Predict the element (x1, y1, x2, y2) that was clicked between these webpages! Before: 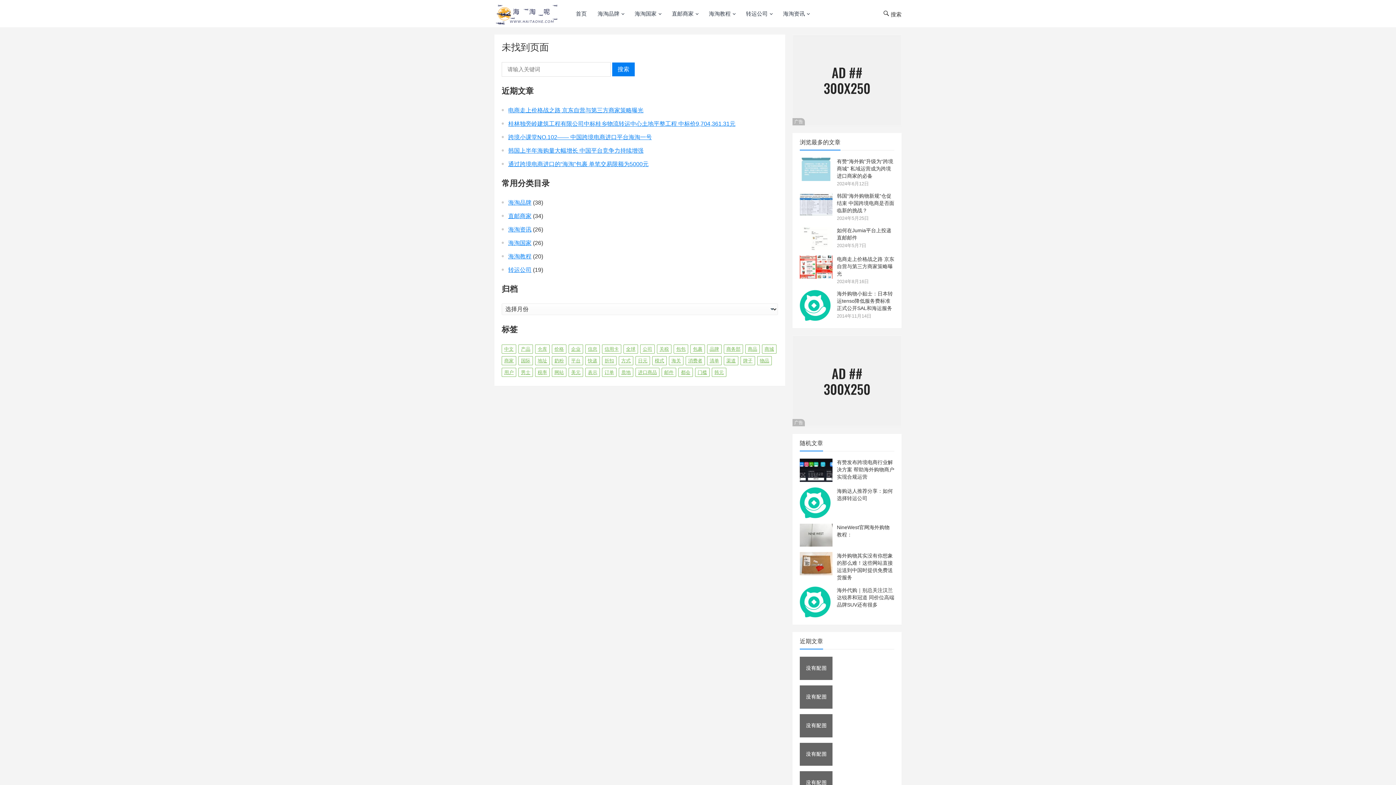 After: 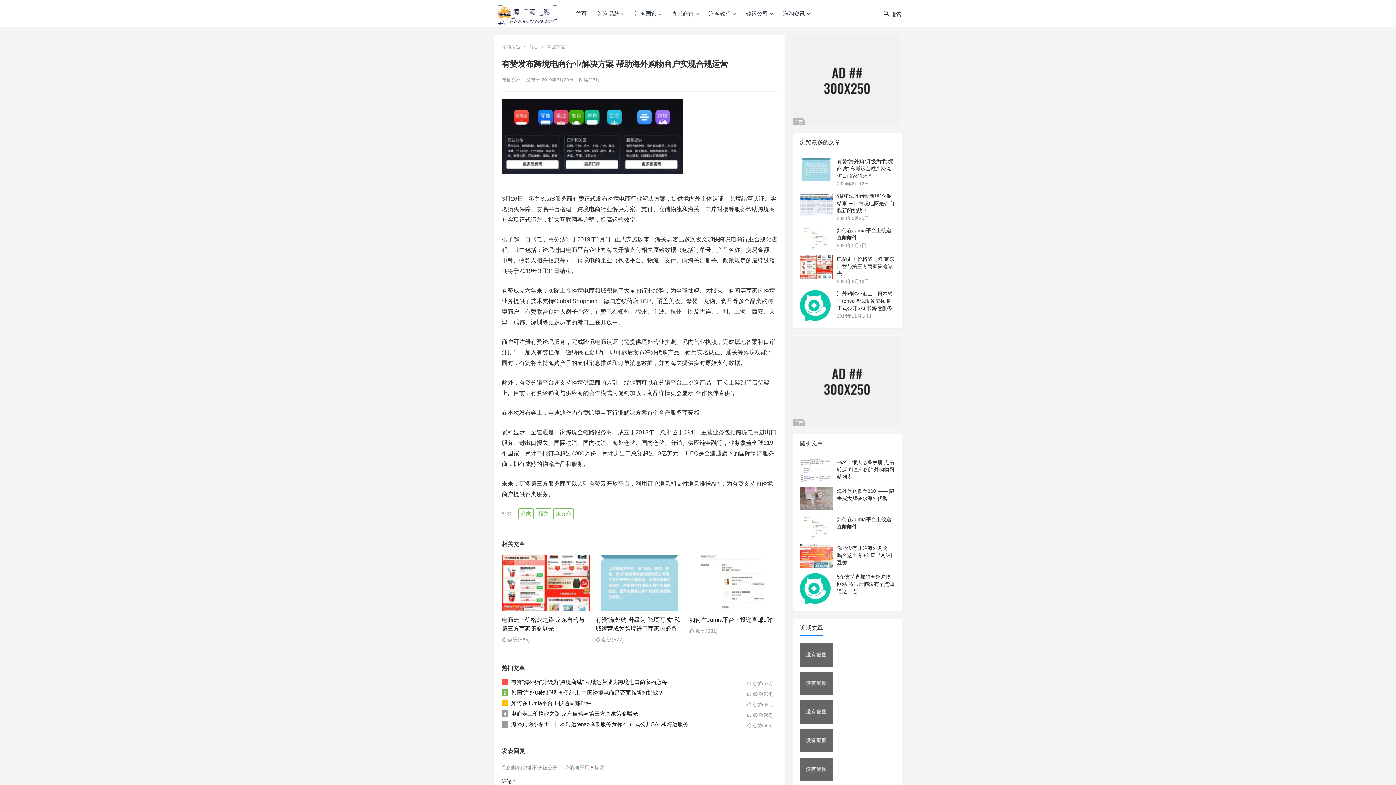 Action: label: 有赞发布跨境电商行业解决方案 帮助海外购物商户实现合规运营 bbox: (837, 459, 894, 479)